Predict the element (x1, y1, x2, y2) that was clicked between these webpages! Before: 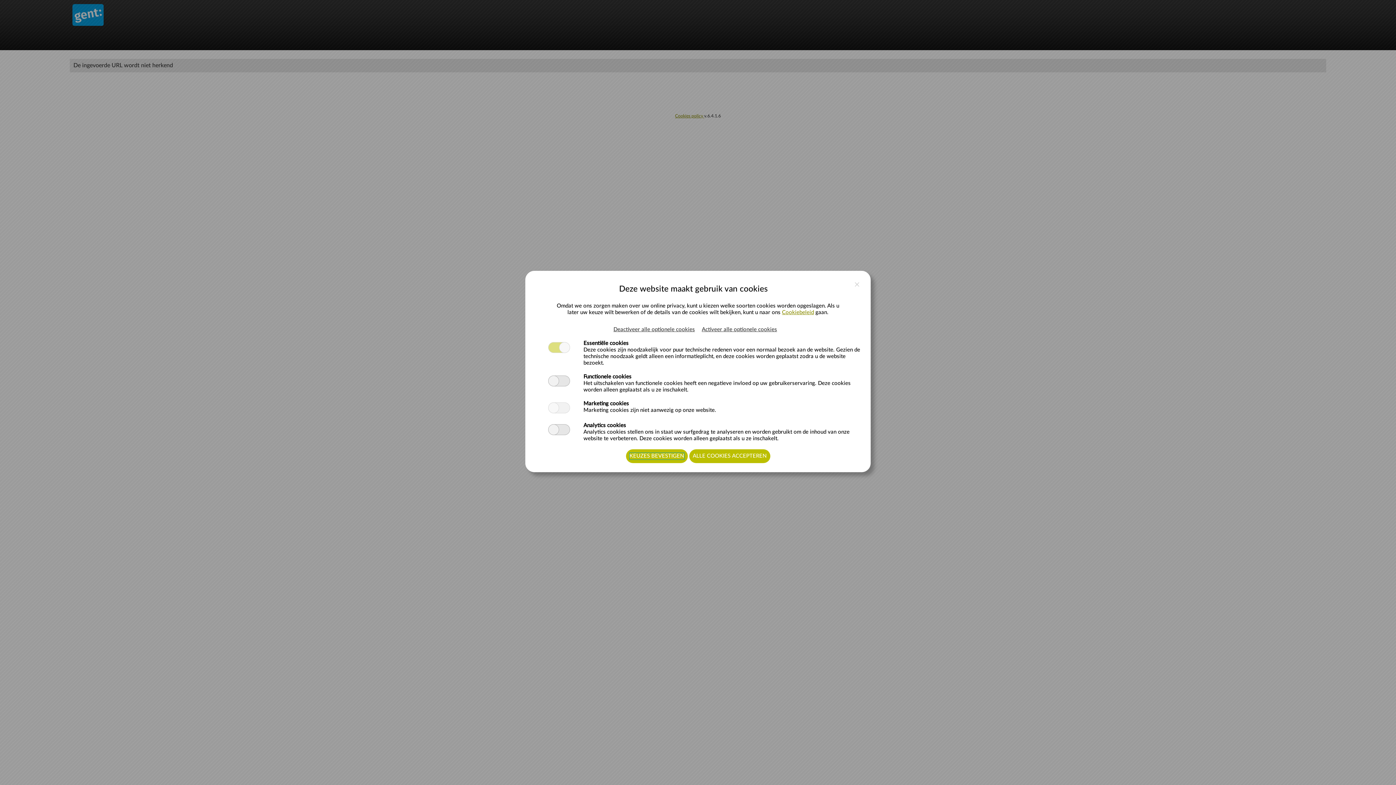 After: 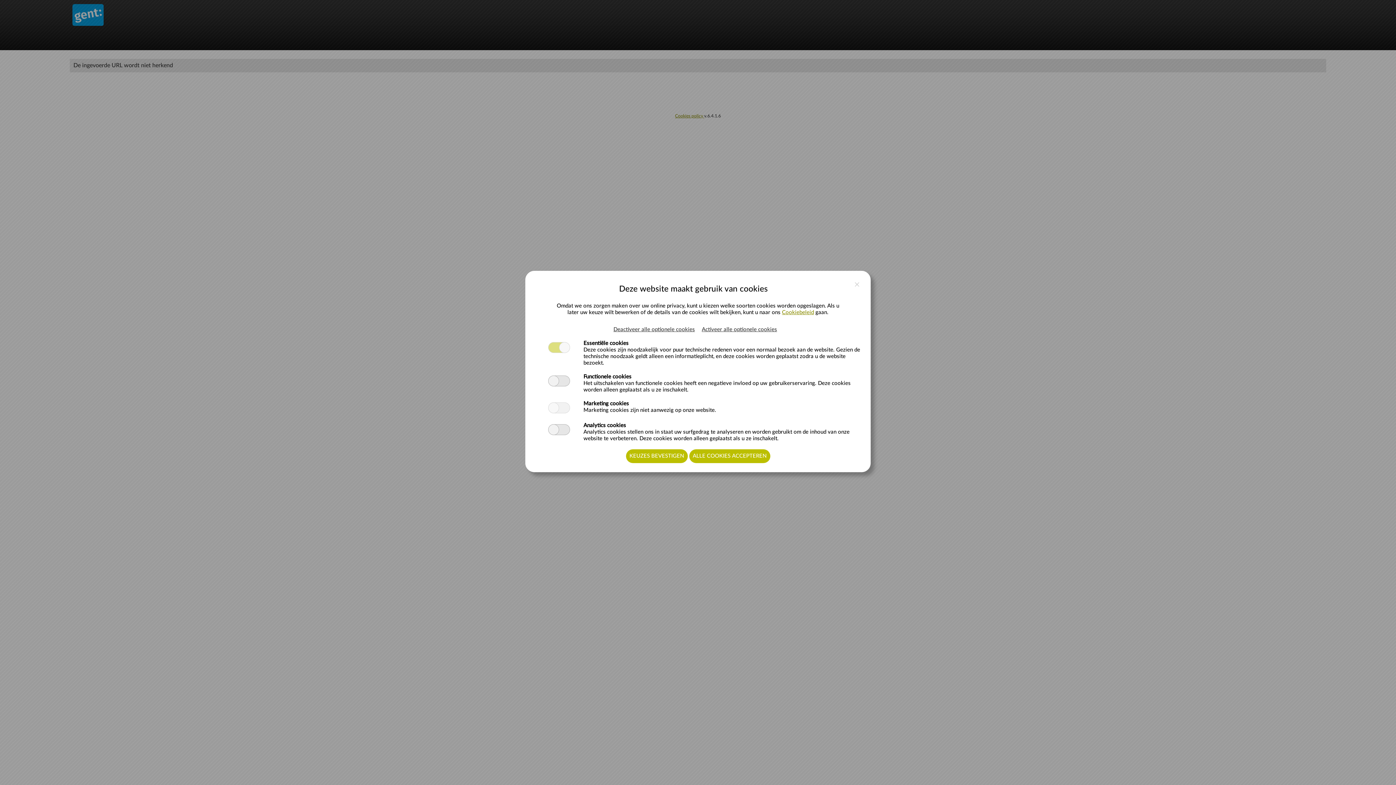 Action: bbox: (782, 309, 814, 315) label: Cookiebeleid